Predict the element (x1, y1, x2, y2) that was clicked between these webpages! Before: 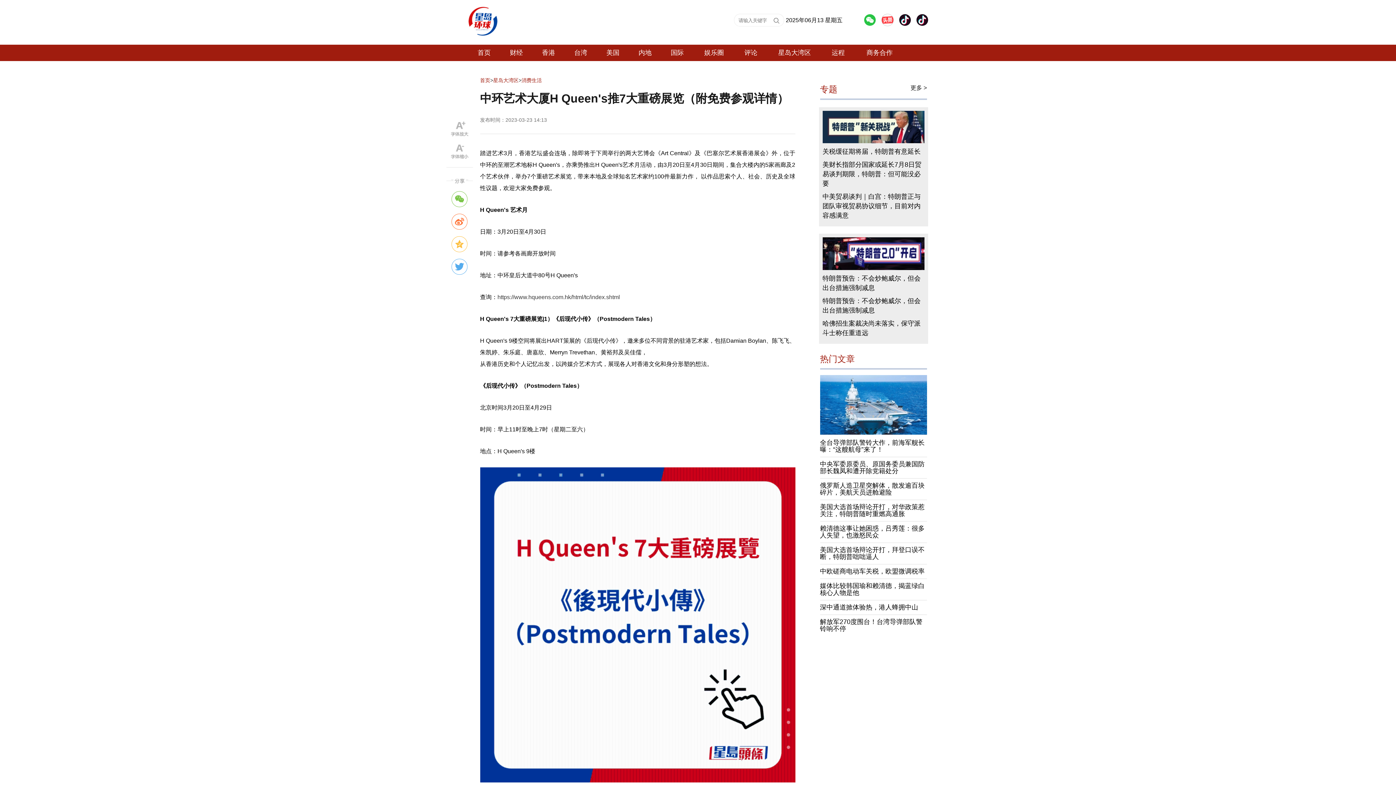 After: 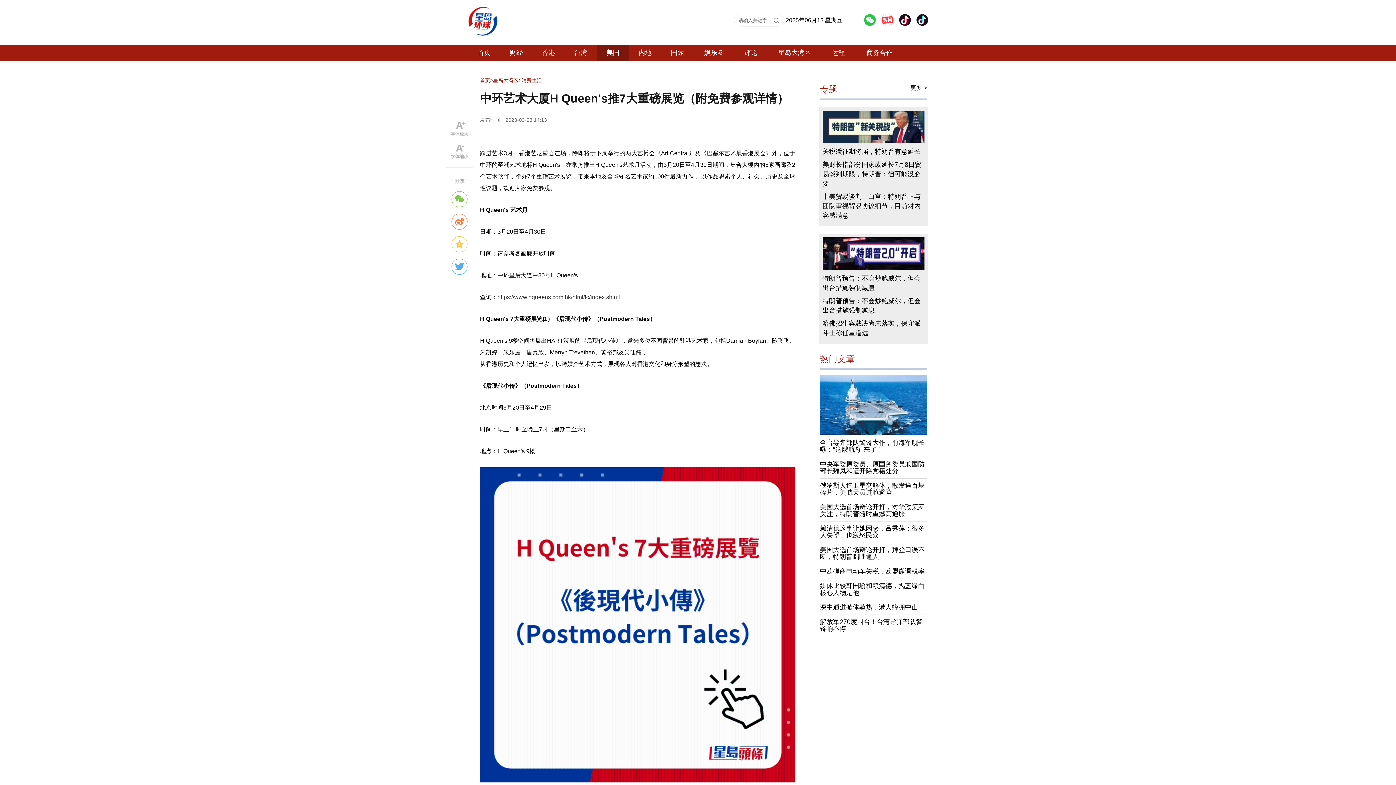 Action: bbox: (596, 44, 629, 61) label: 美国